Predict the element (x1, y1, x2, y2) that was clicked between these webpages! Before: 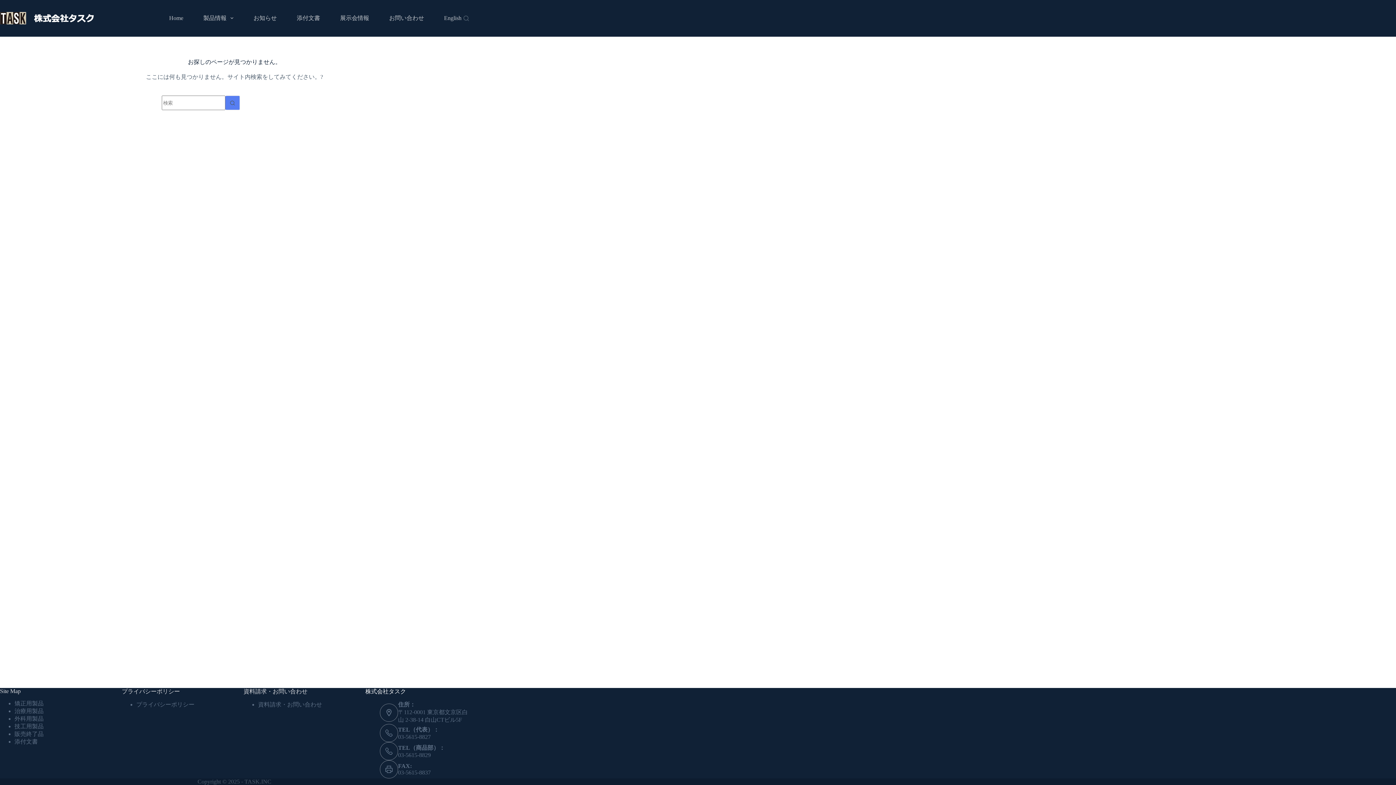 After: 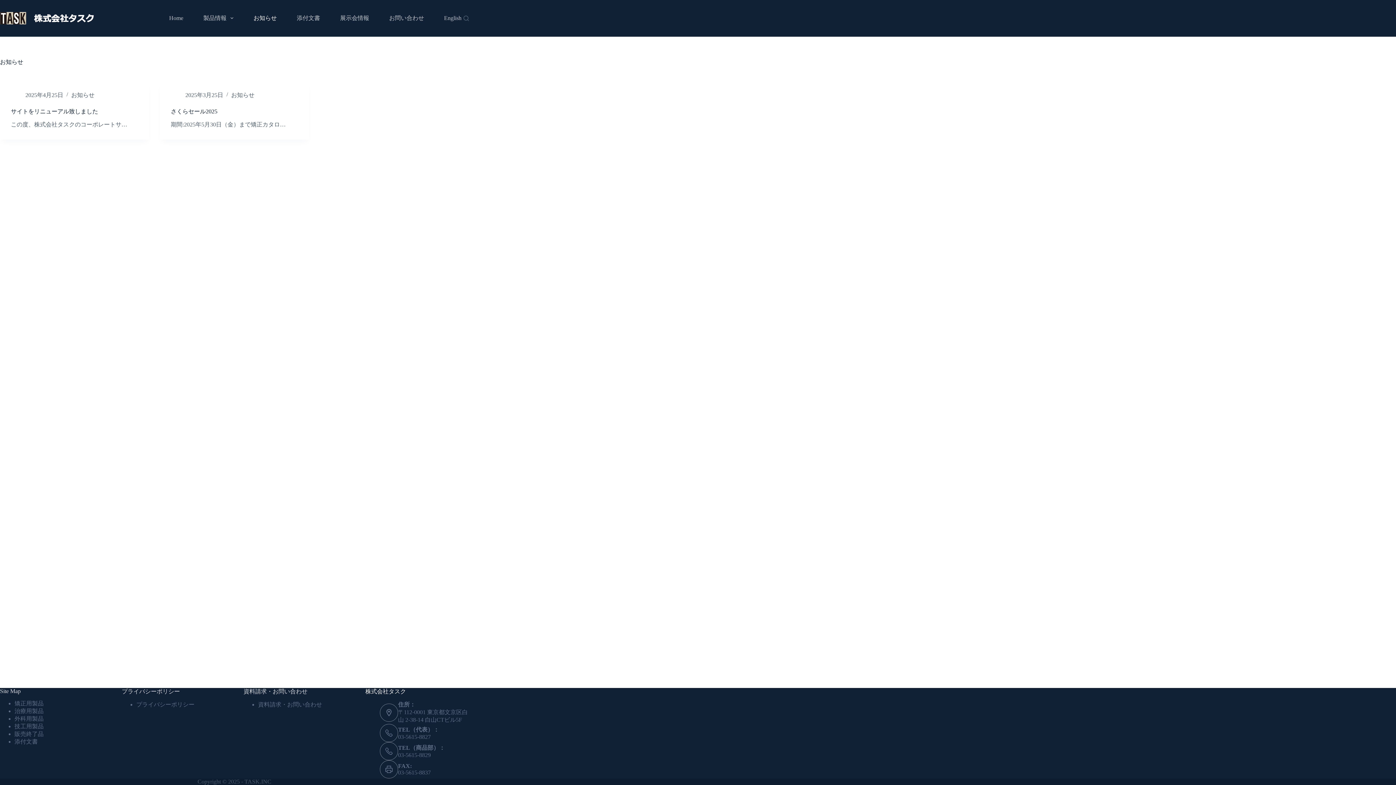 Action: label: お知らせ bbox: (243, 0, 286, 36)